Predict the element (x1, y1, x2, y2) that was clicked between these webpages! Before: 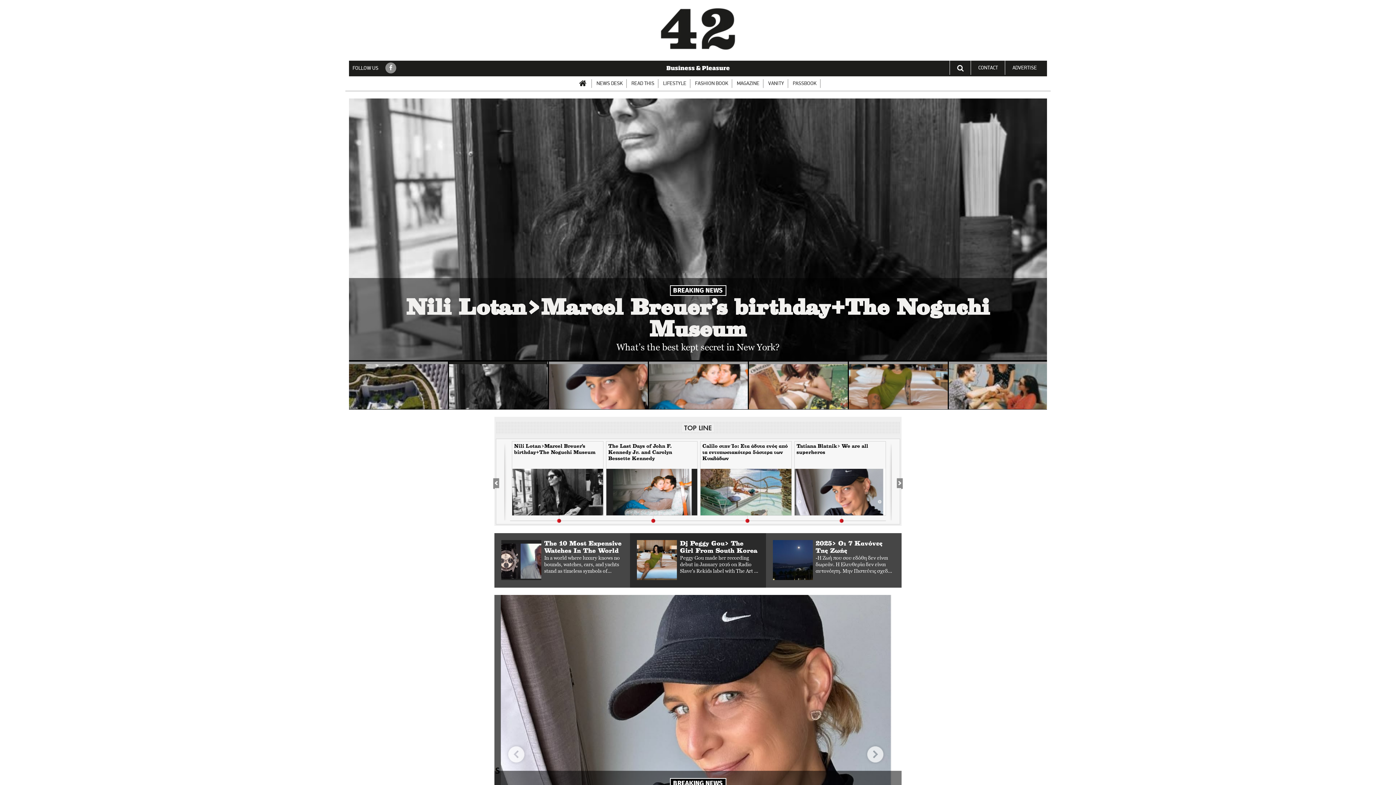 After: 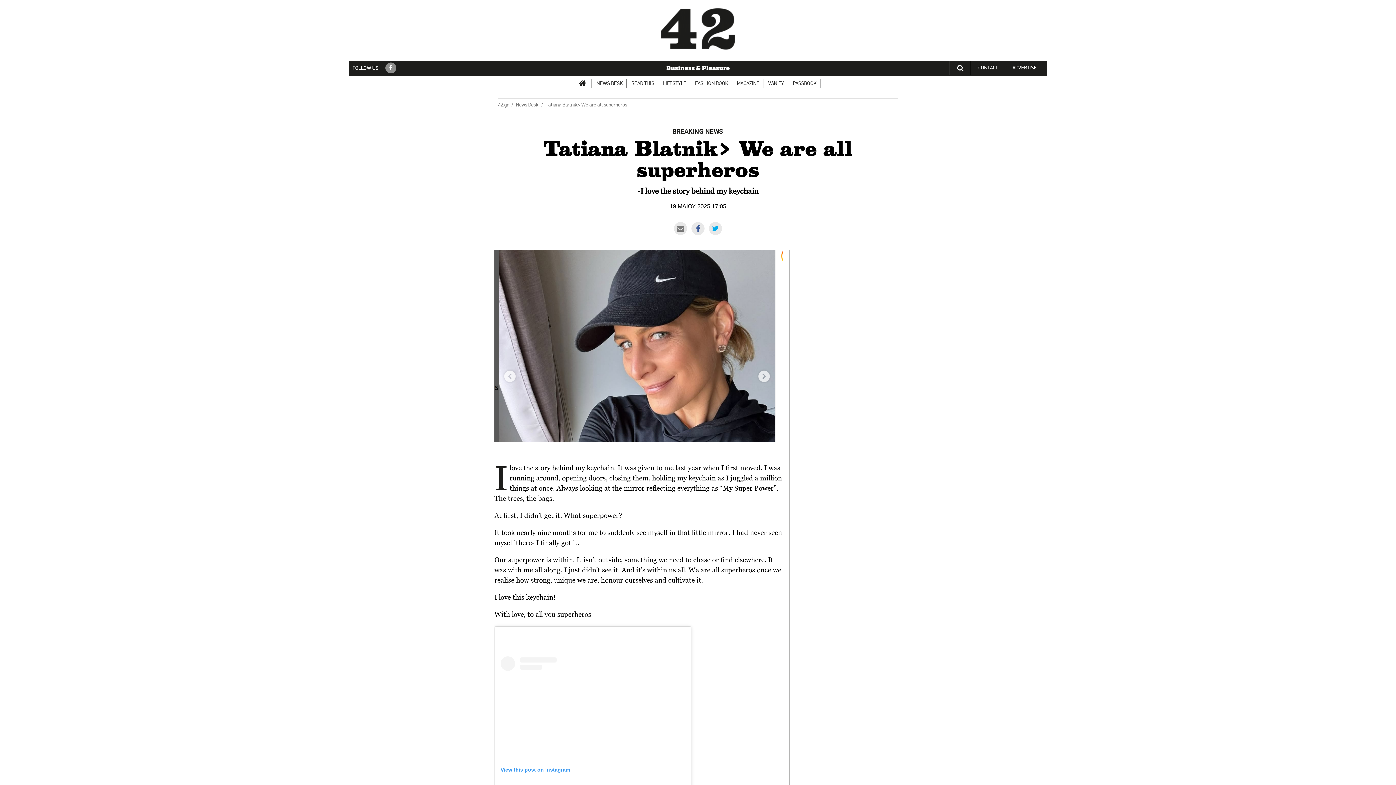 Action: bbox: (792, 448, 886, 530) label: Tatiana Blatnik> We are all superheros